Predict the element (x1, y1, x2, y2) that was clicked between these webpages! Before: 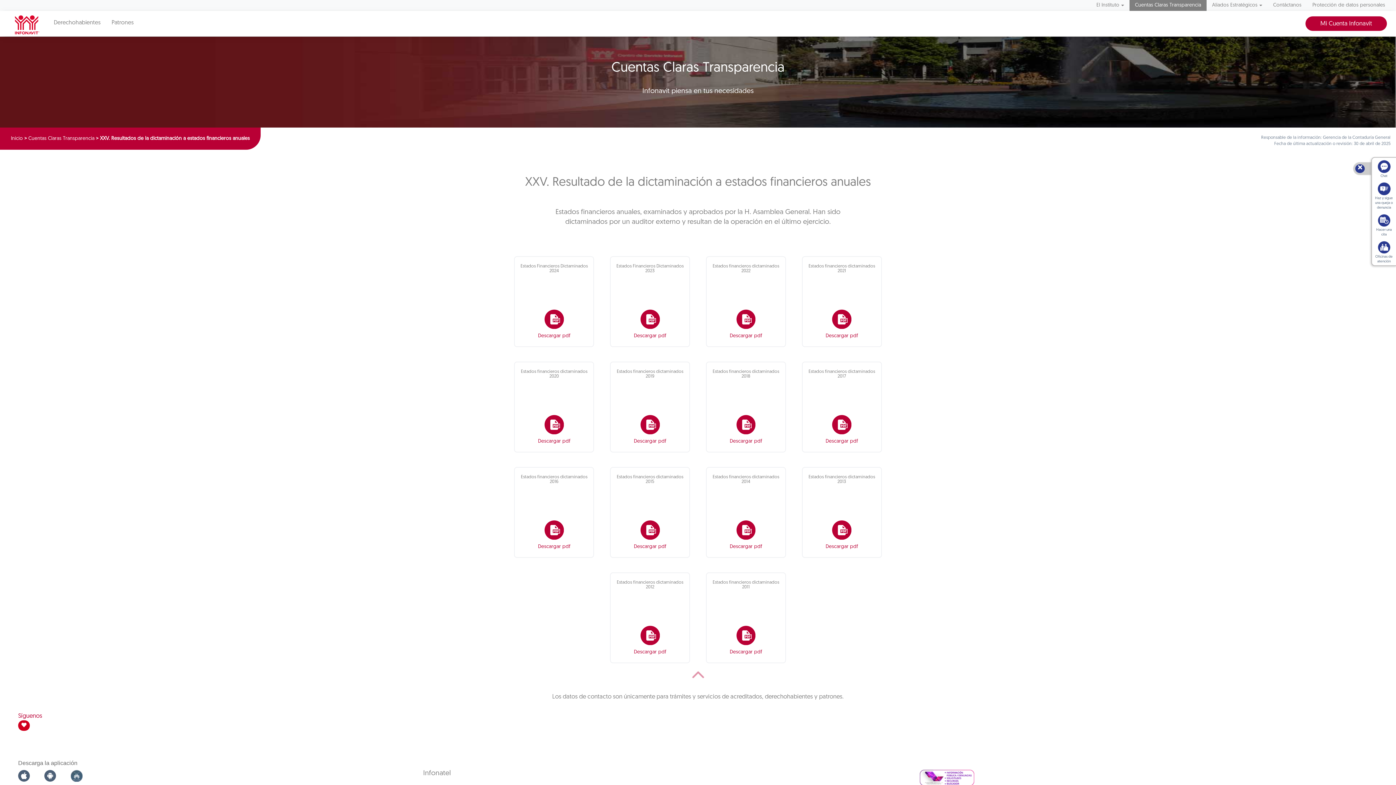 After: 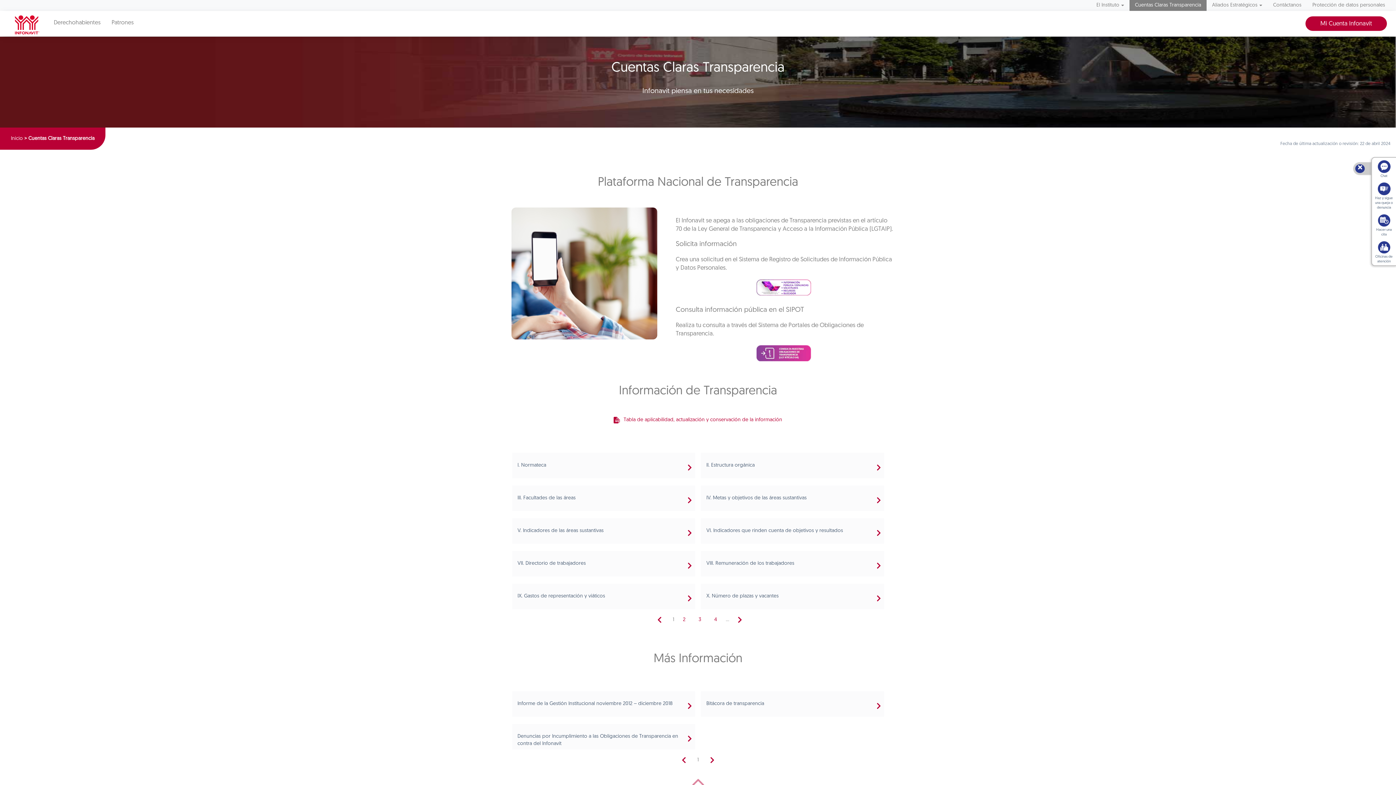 Action: label: Cuentas Claras Transparencia bbox: (1129, 0, 1206, 10)